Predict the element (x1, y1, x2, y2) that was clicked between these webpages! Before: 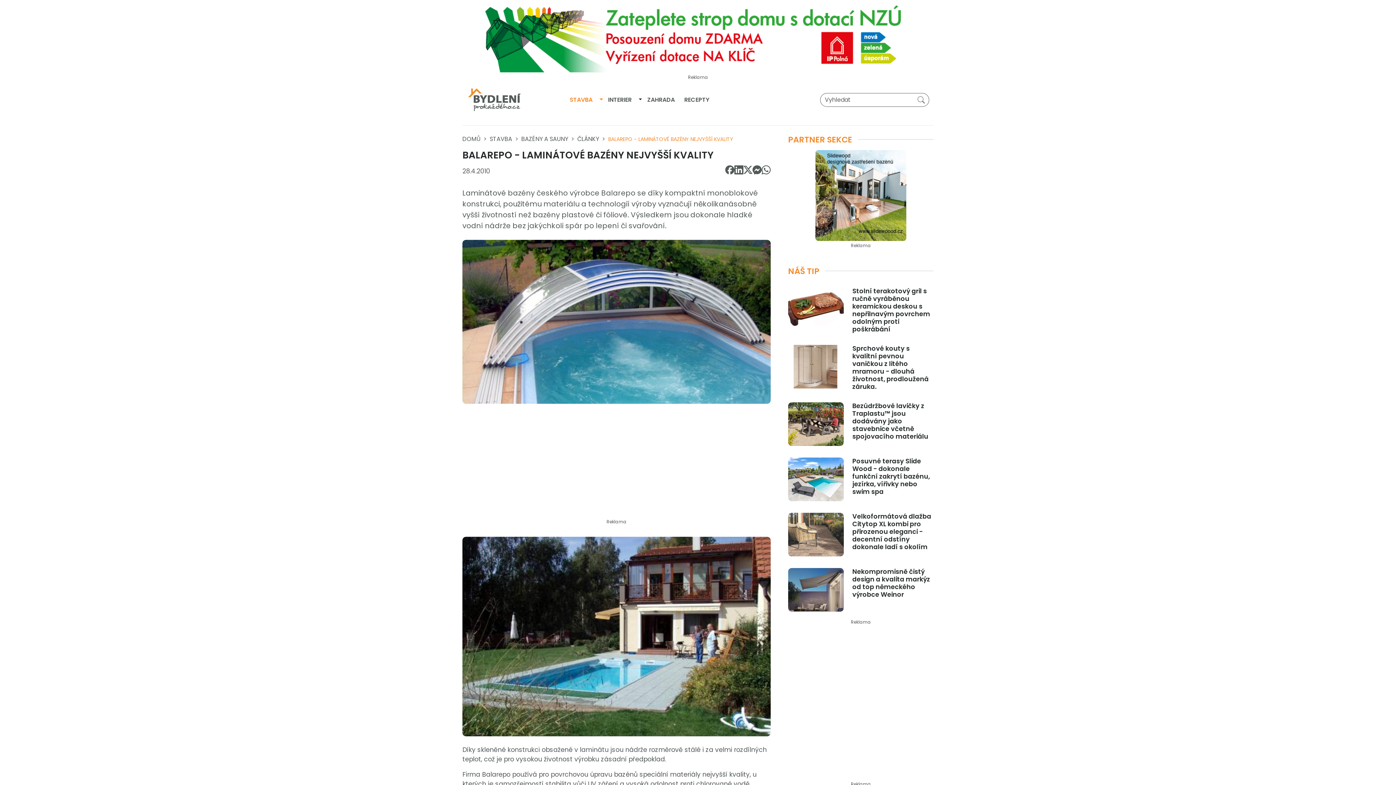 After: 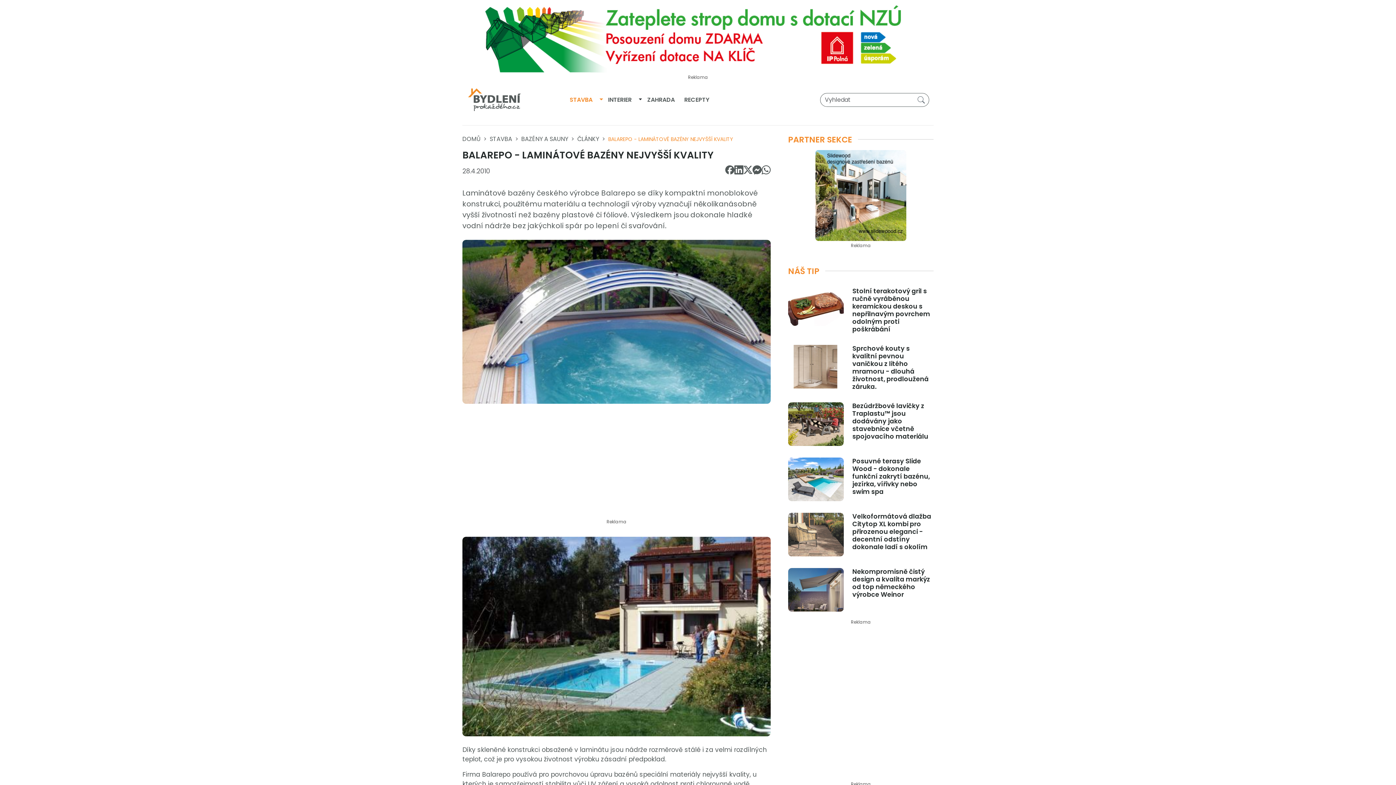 Action: bbox: (480, 0, 916, 72)